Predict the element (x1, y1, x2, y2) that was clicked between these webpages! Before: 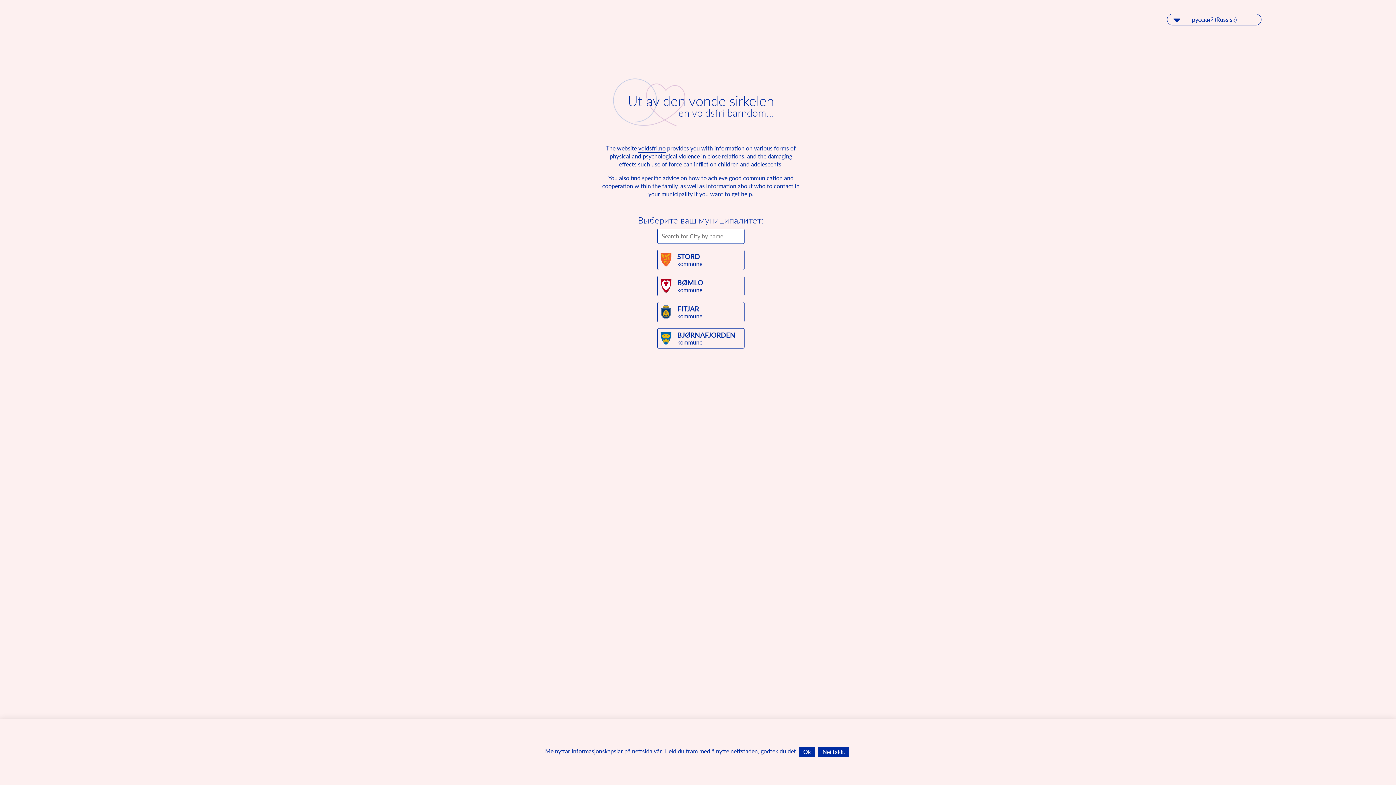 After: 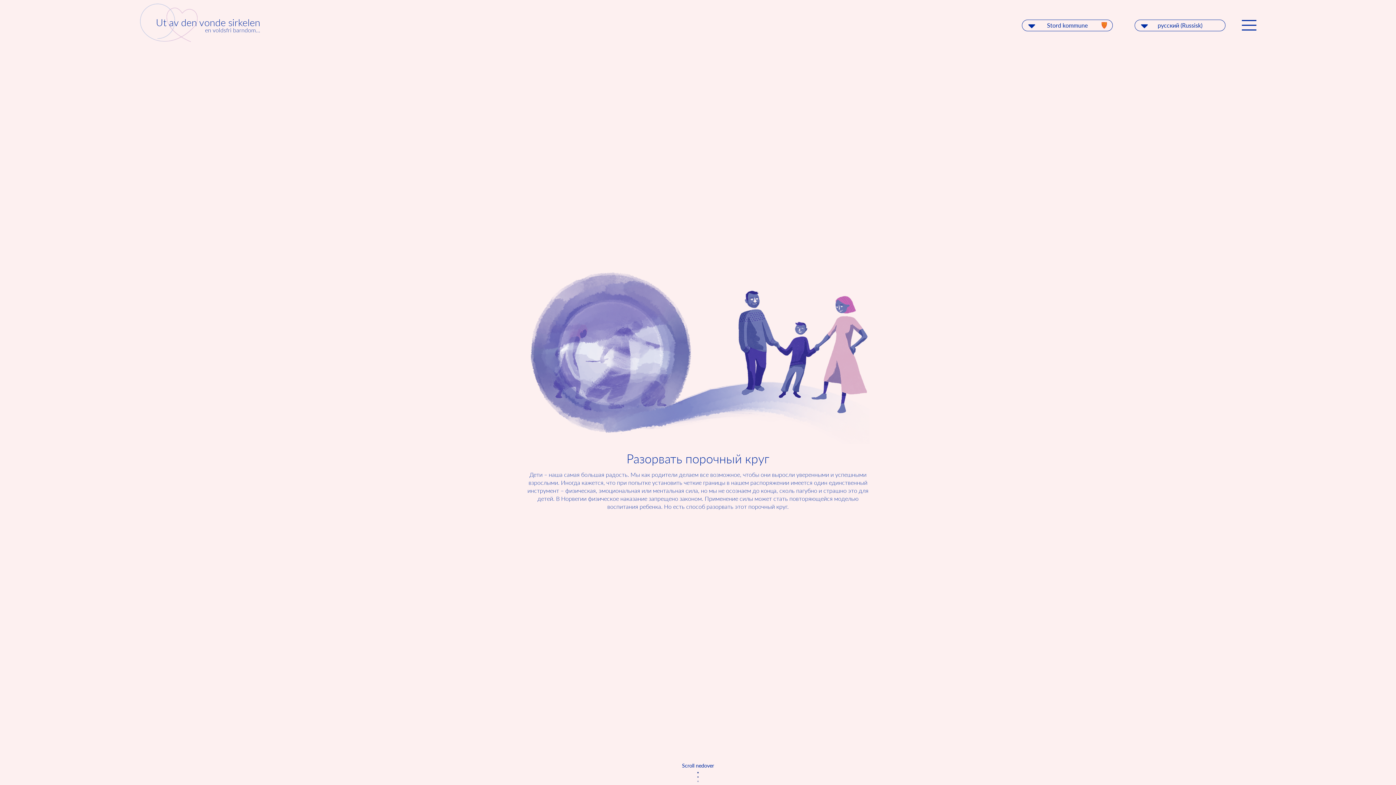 Action: label: STORD
kommune bbox: (660, 253, 747, 267)